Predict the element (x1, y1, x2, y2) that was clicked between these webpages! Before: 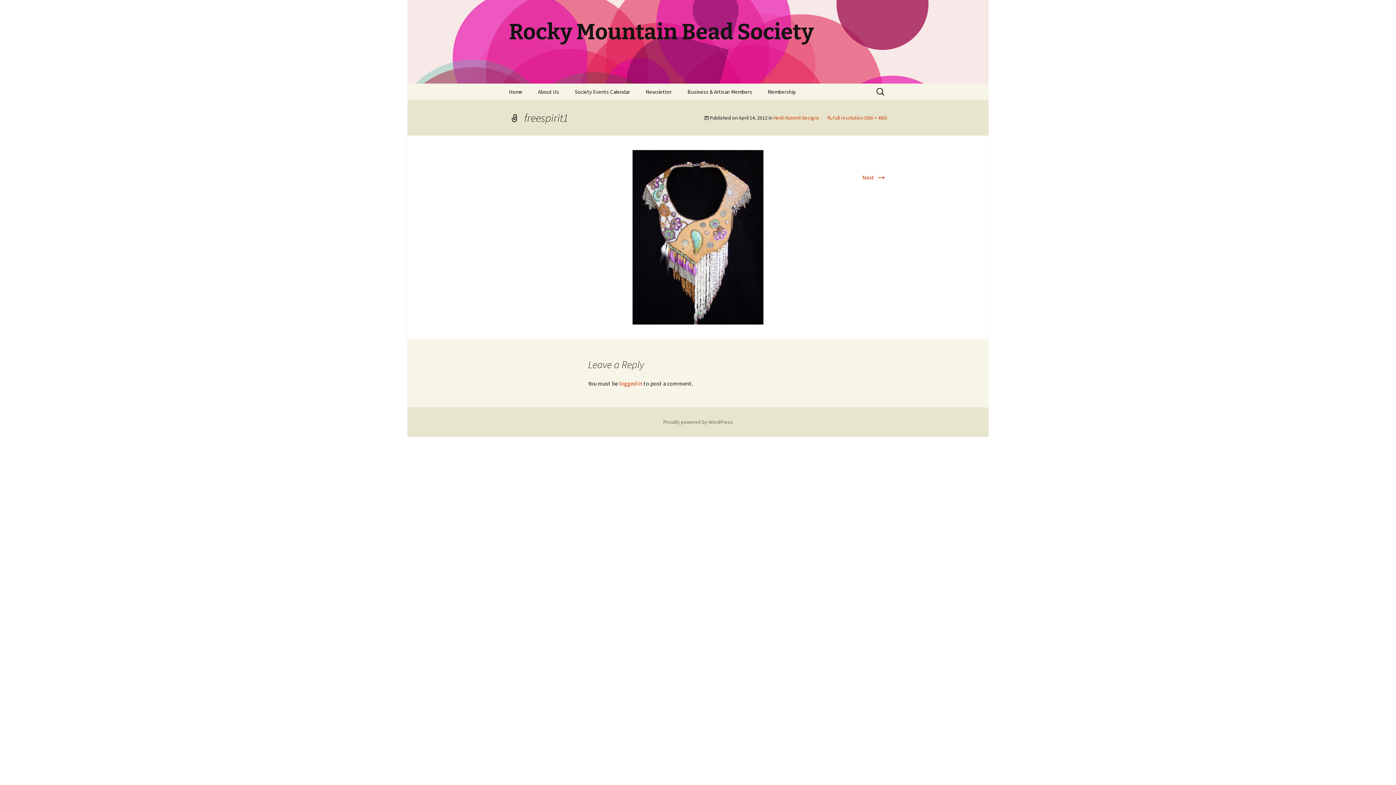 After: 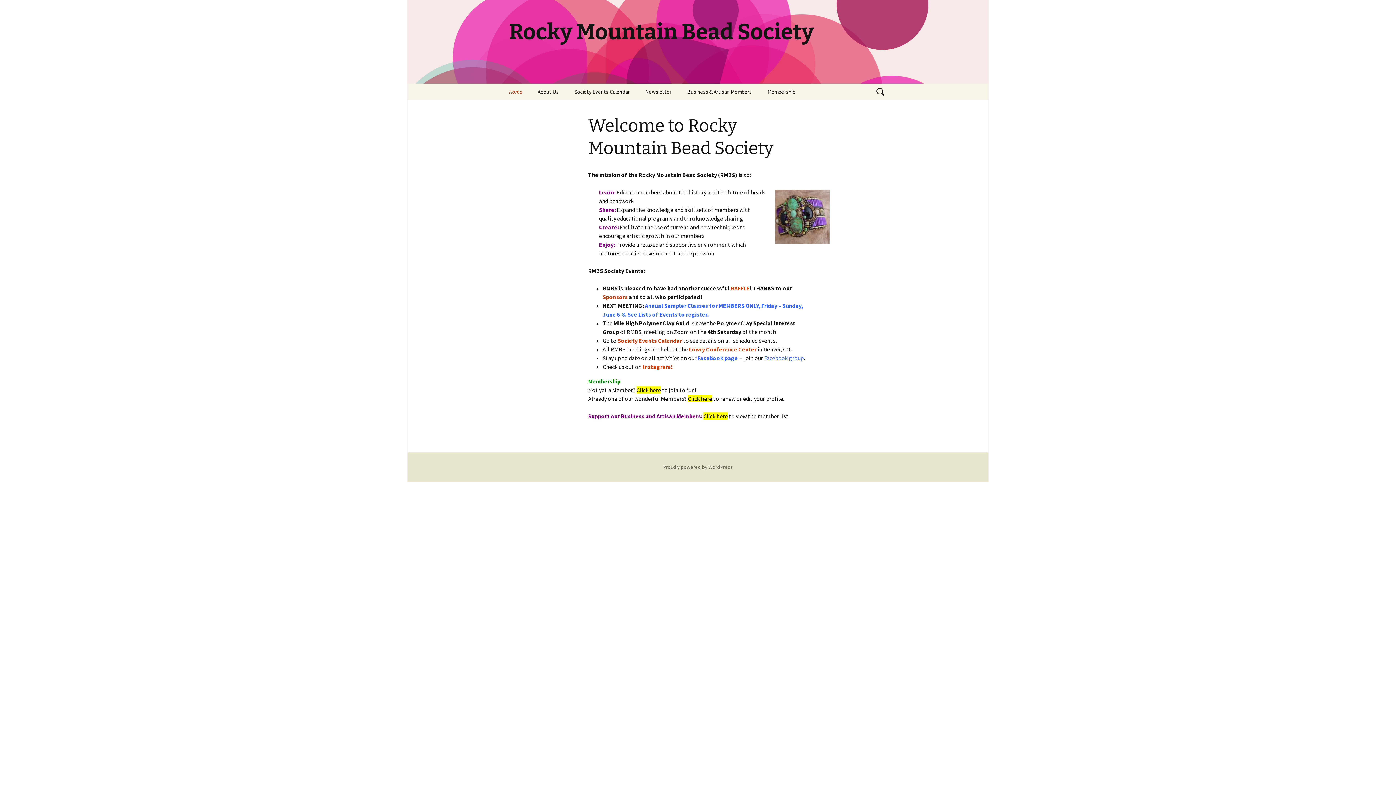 Action: label: Rocky Mountain Bead Society bbox: (501, 0, 894, 83)